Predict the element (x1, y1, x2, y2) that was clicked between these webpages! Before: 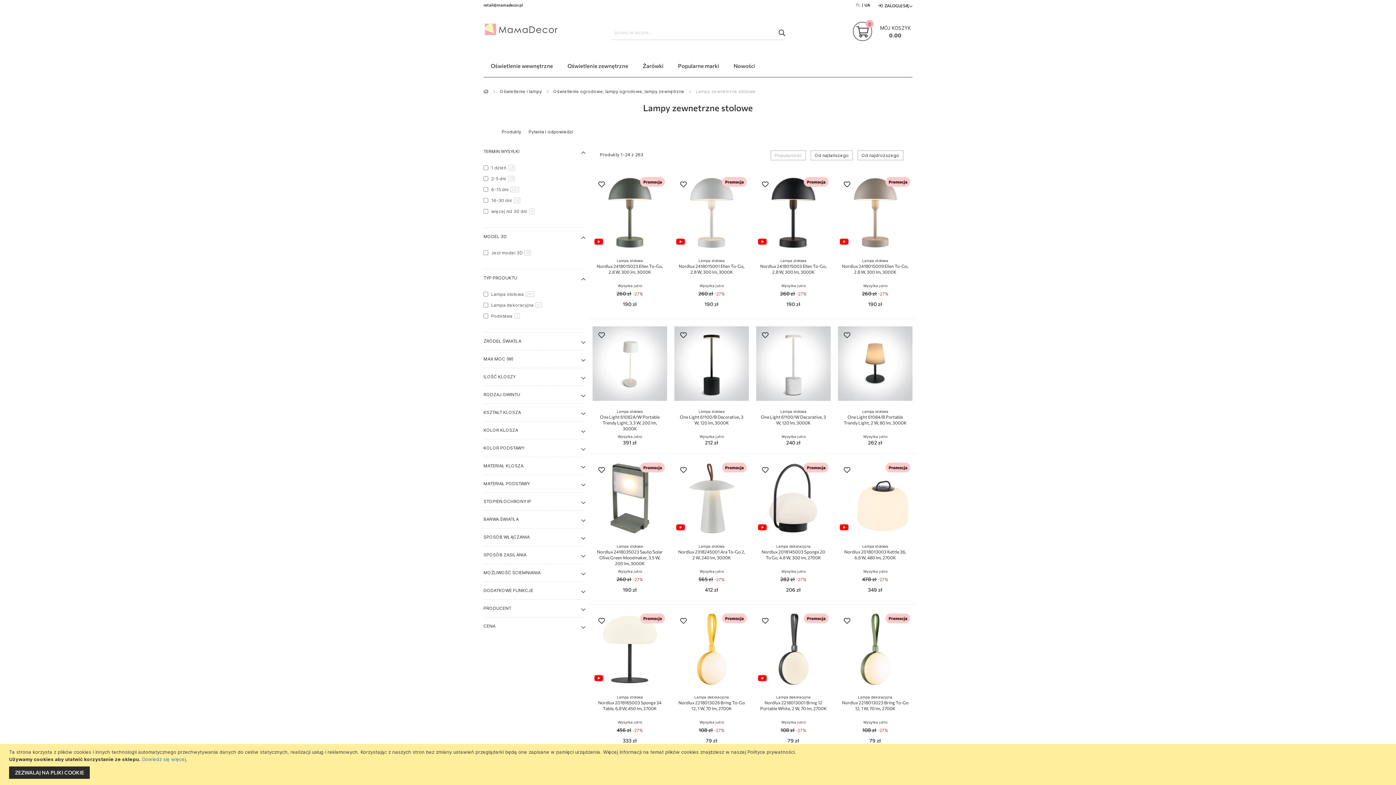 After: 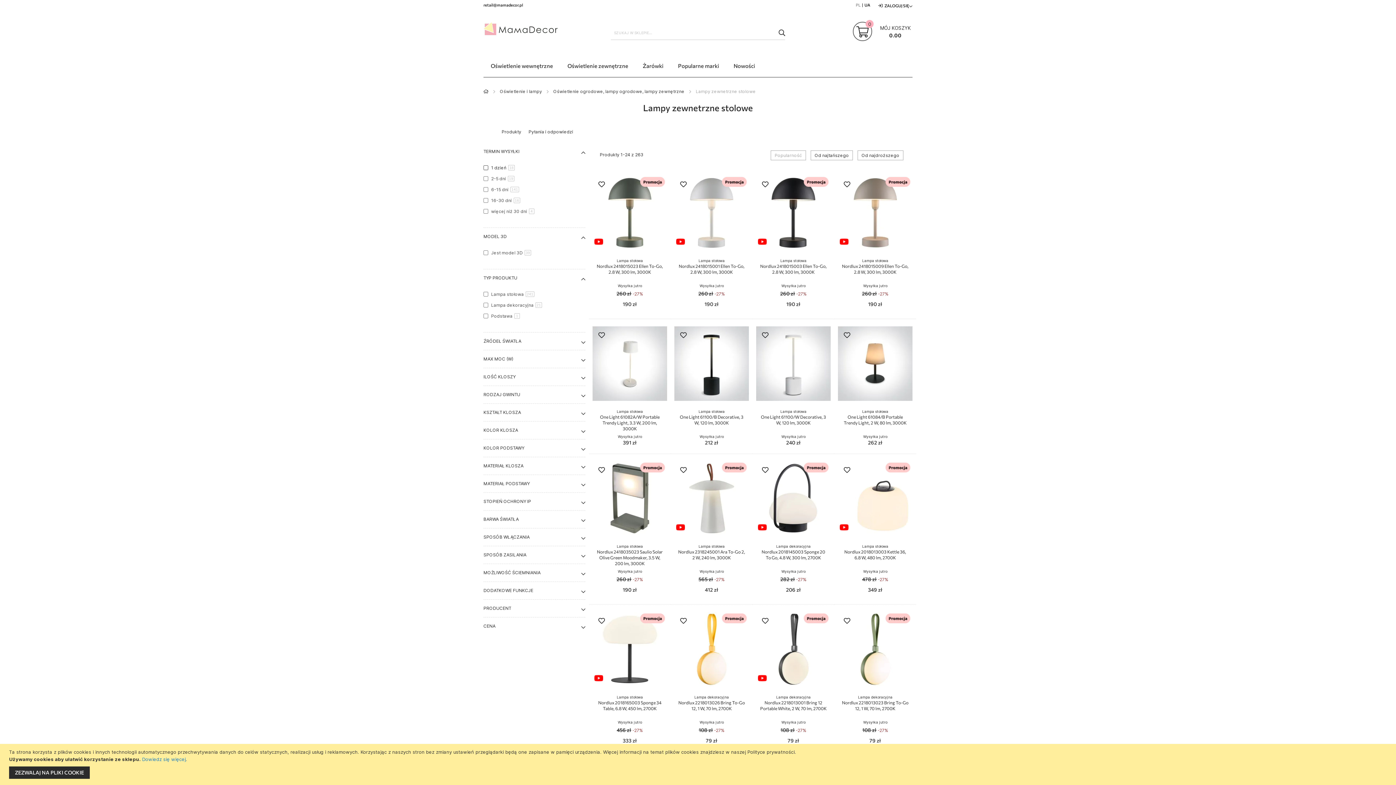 Action: label:  1 dzień 18 bbox: (481, 165, 517, 170)